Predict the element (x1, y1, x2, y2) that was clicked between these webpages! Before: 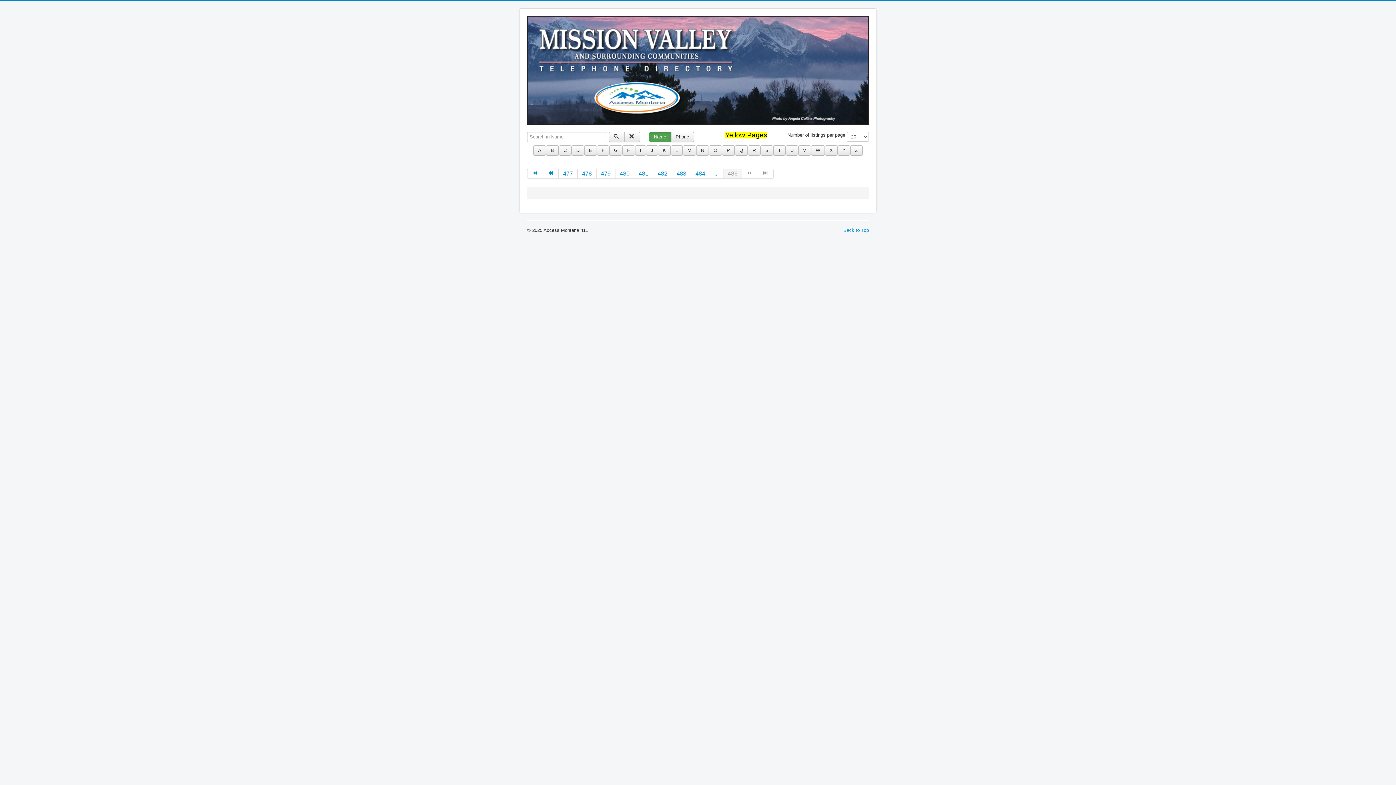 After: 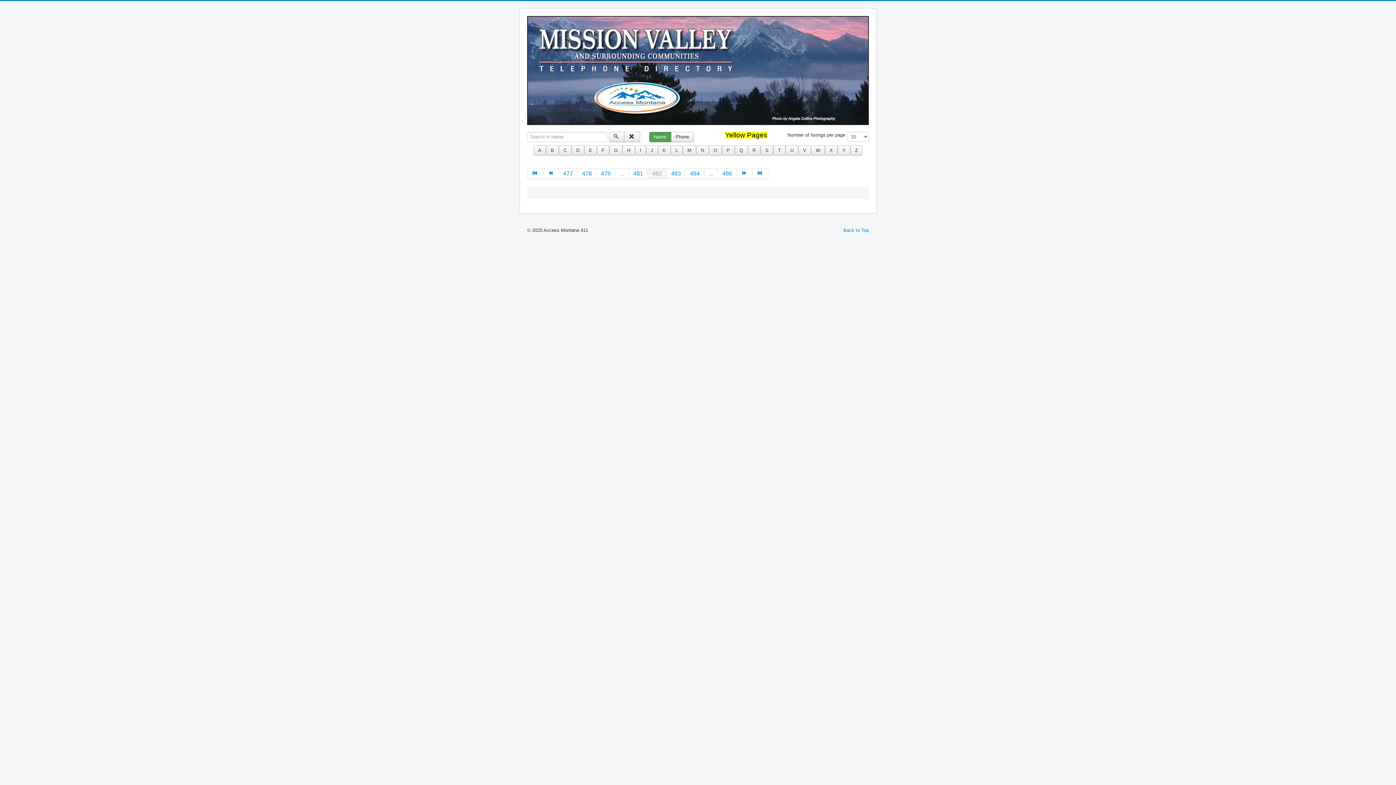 Action: label: 482 bbox: (653, 168, 672, 178)